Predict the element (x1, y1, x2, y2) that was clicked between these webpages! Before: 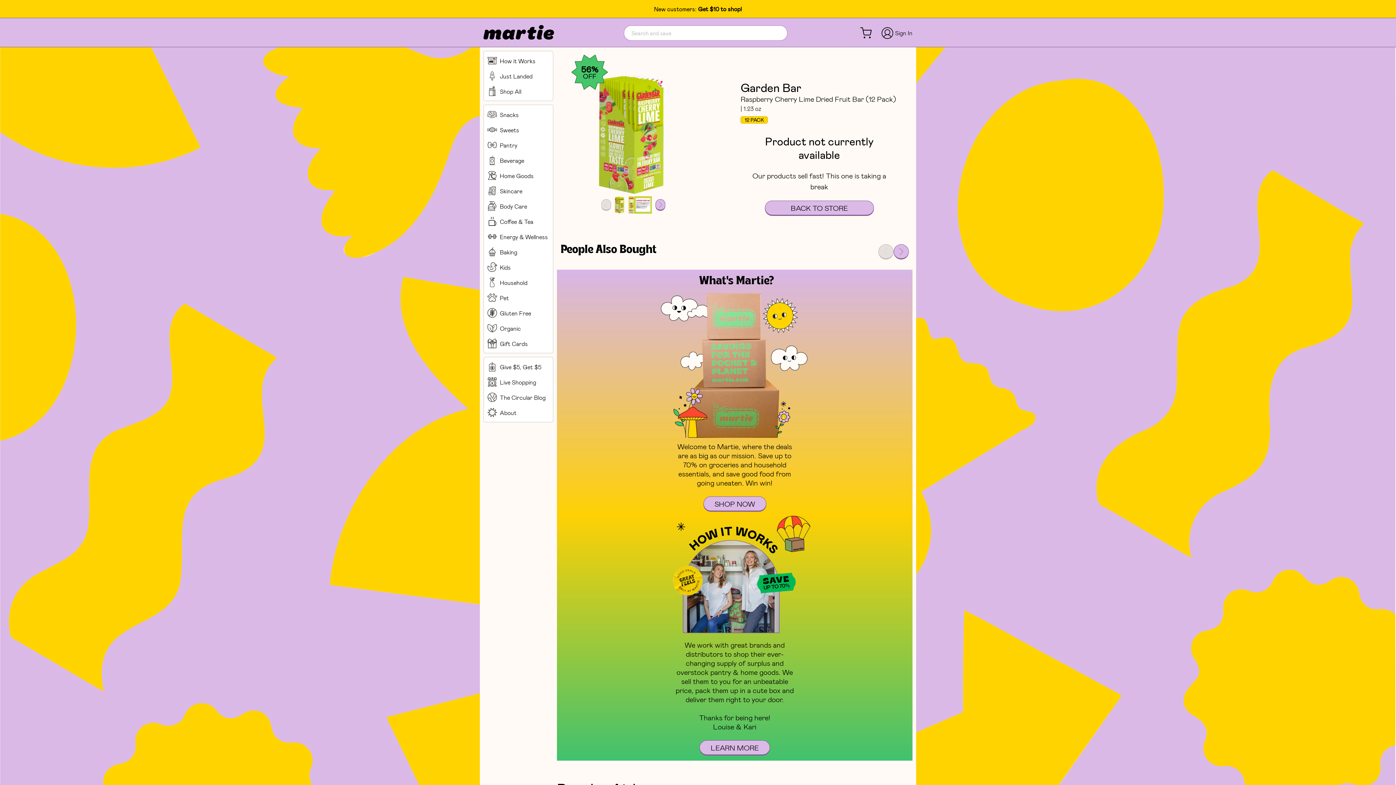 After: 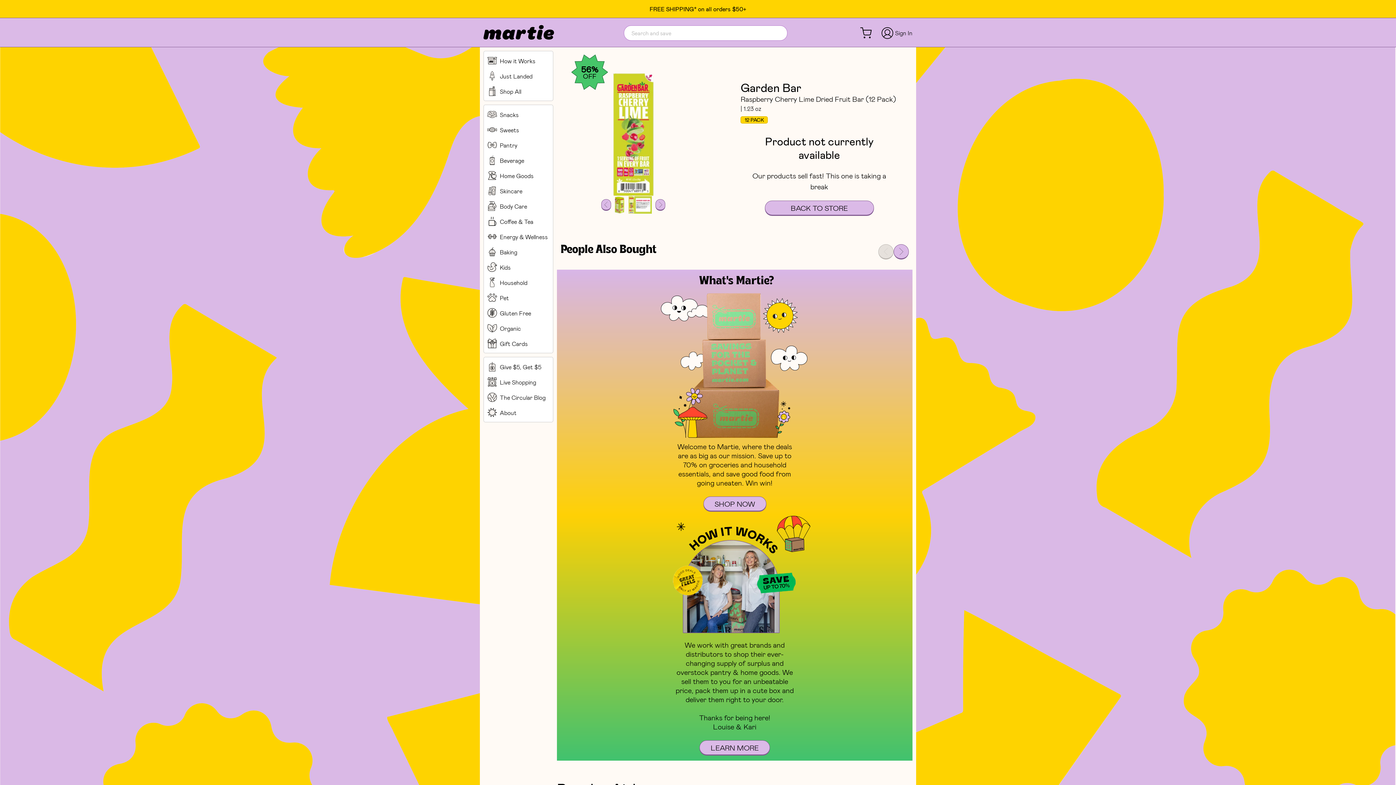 Action: bbox: (628, 196, 634, 213)